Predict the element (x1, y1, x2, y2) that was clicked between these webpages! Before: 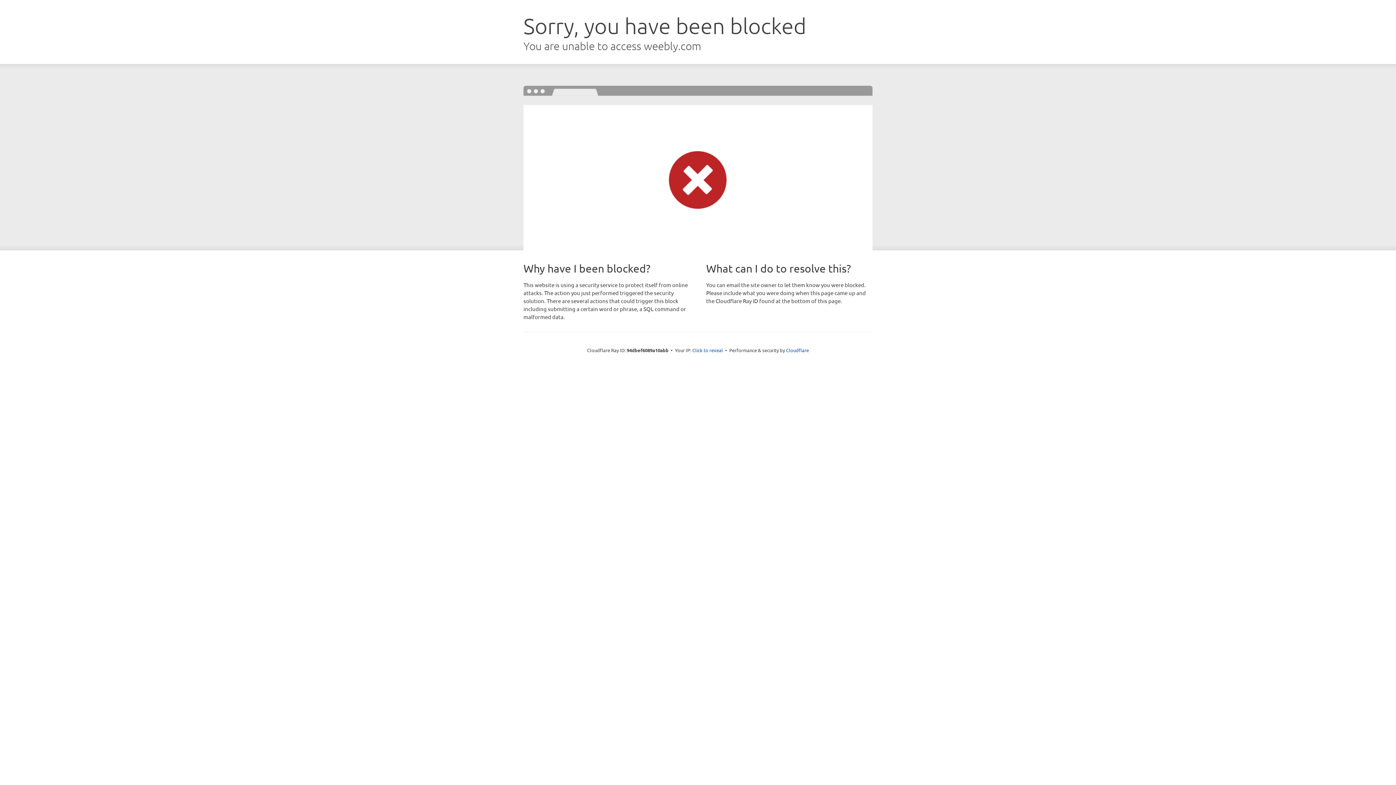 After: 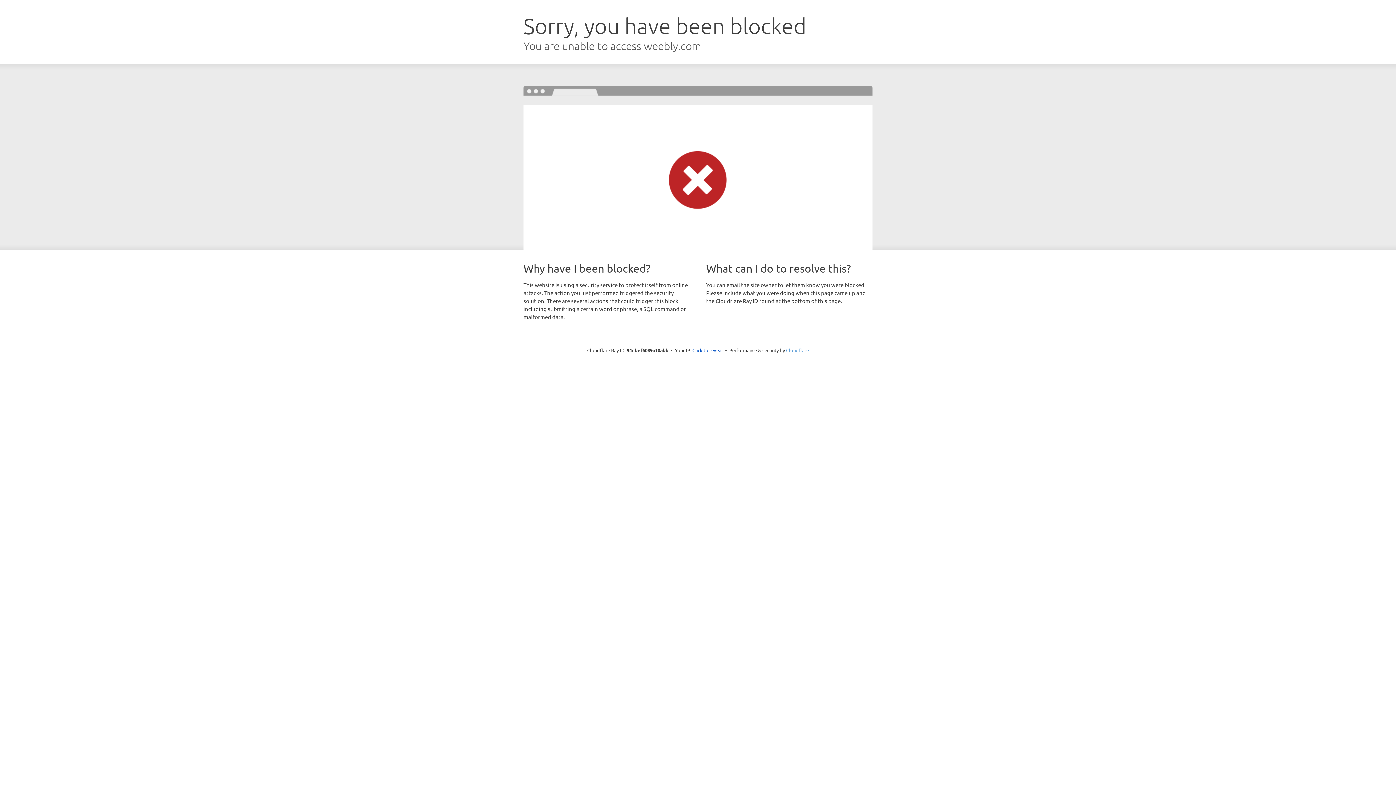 Action: label: Cloudflare bbox: (786, 347, 809, 353)